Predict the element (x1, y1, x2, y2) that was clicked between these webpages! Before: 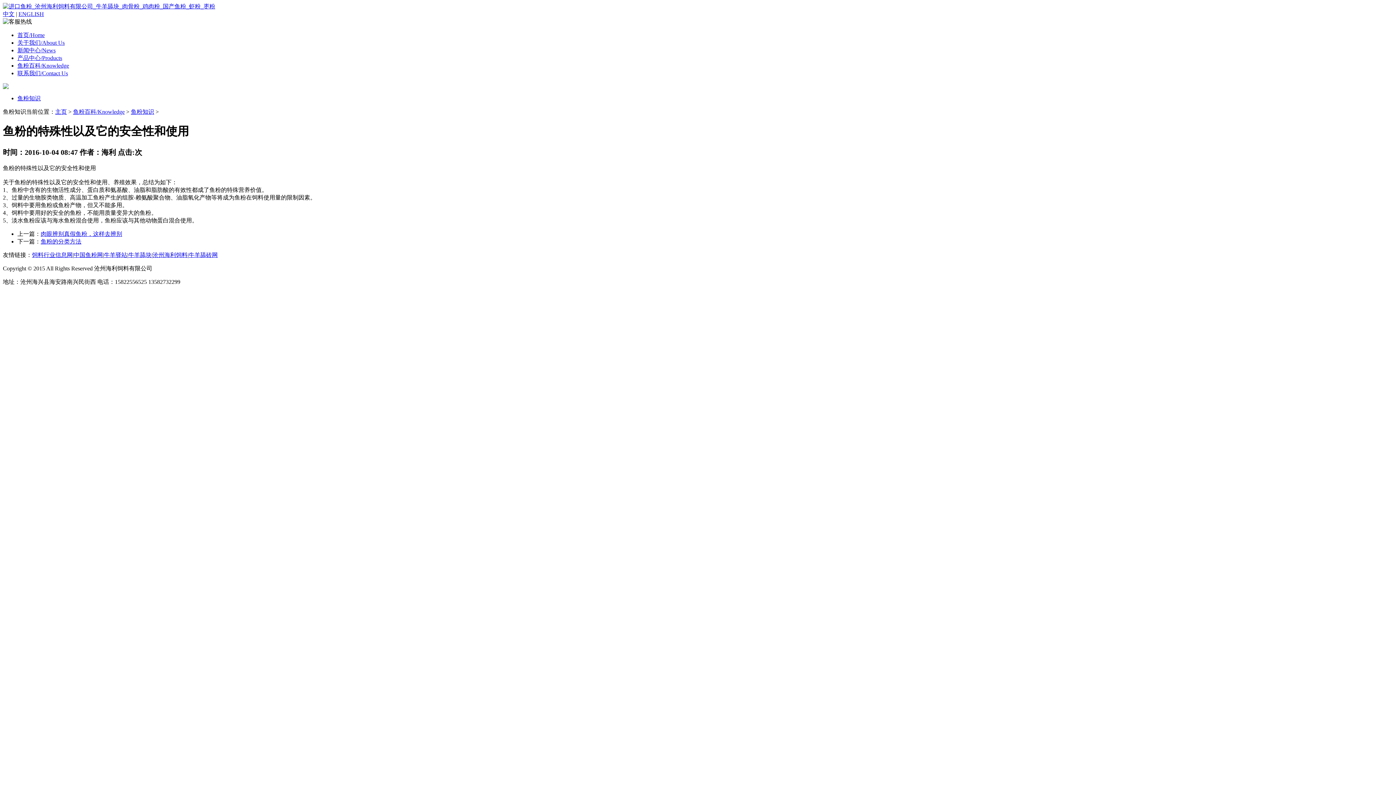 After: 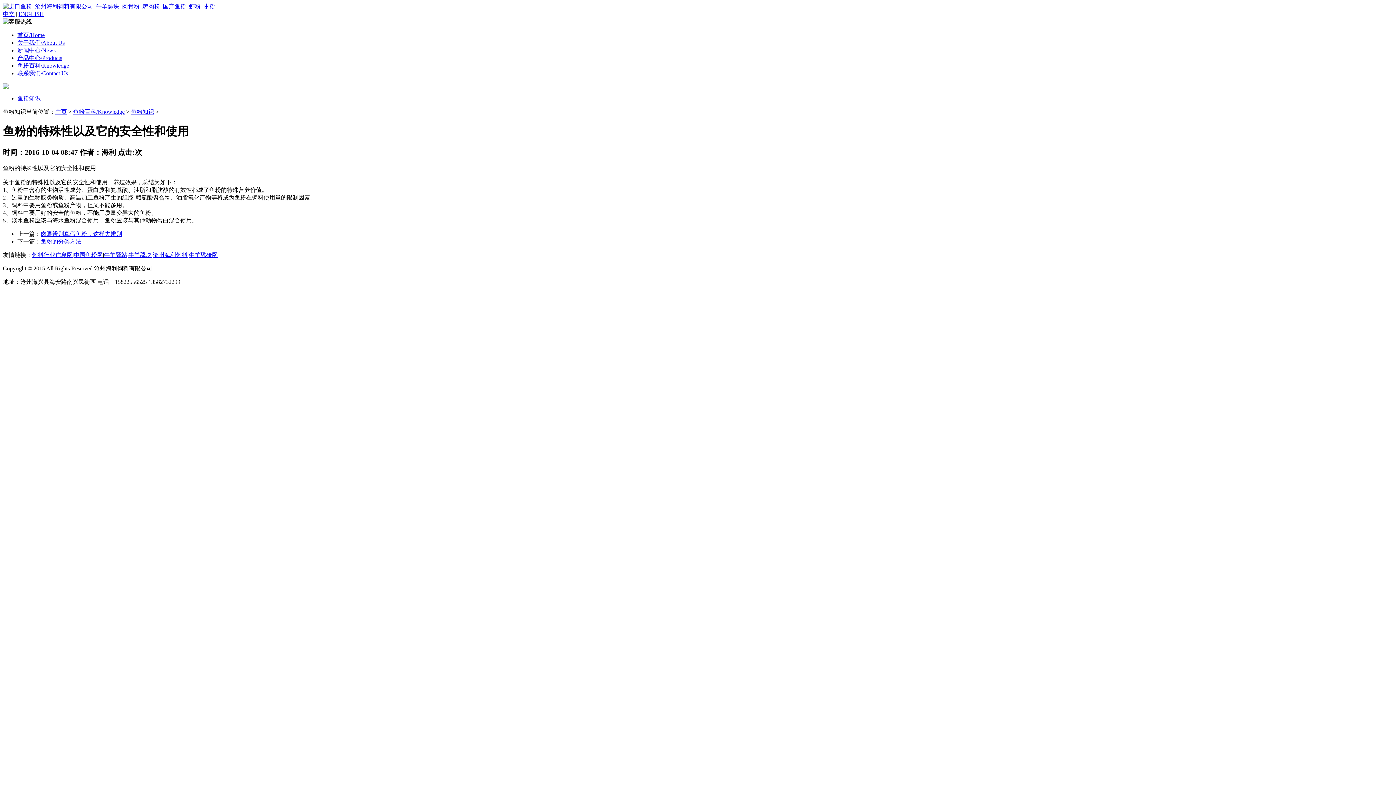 Action: bbox: (18, 10, 44, 17) label: ENGLISH